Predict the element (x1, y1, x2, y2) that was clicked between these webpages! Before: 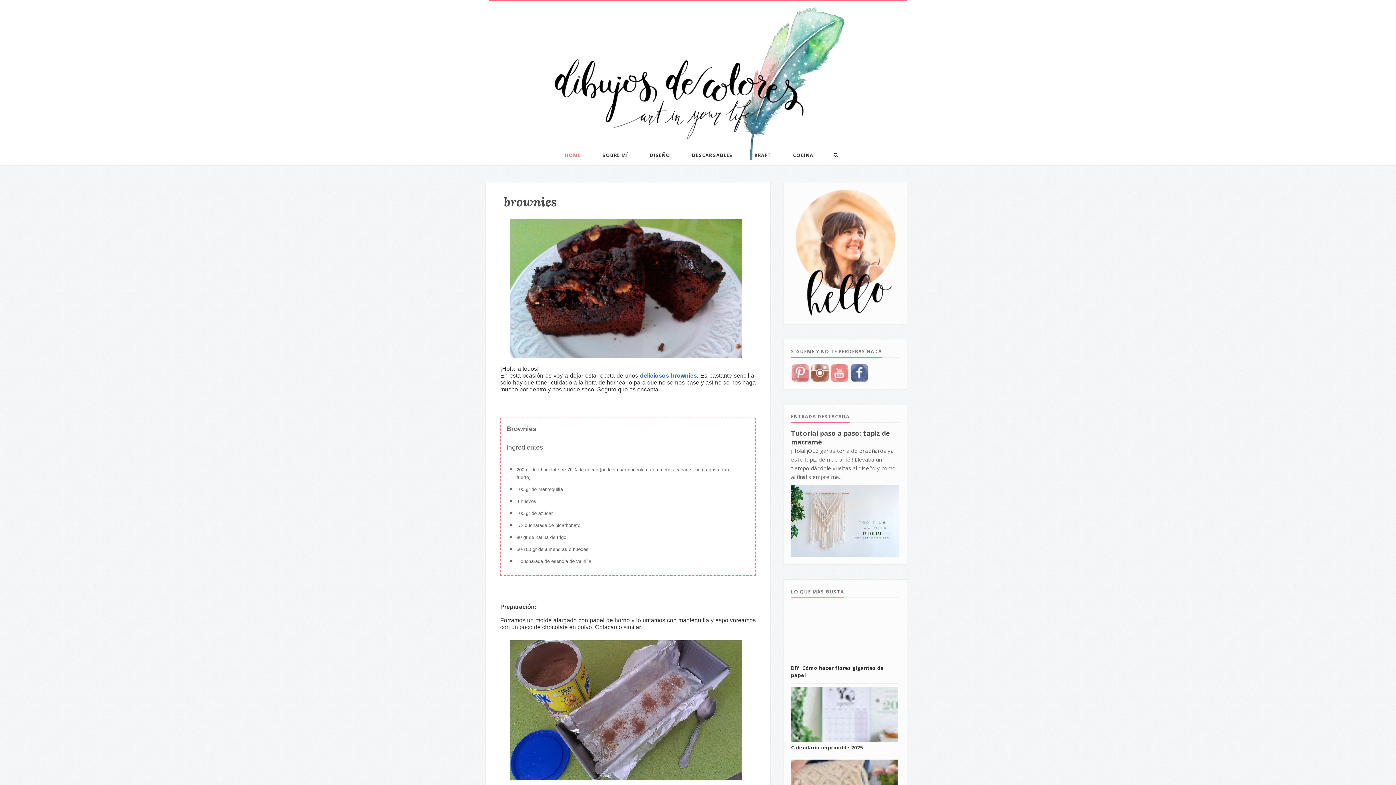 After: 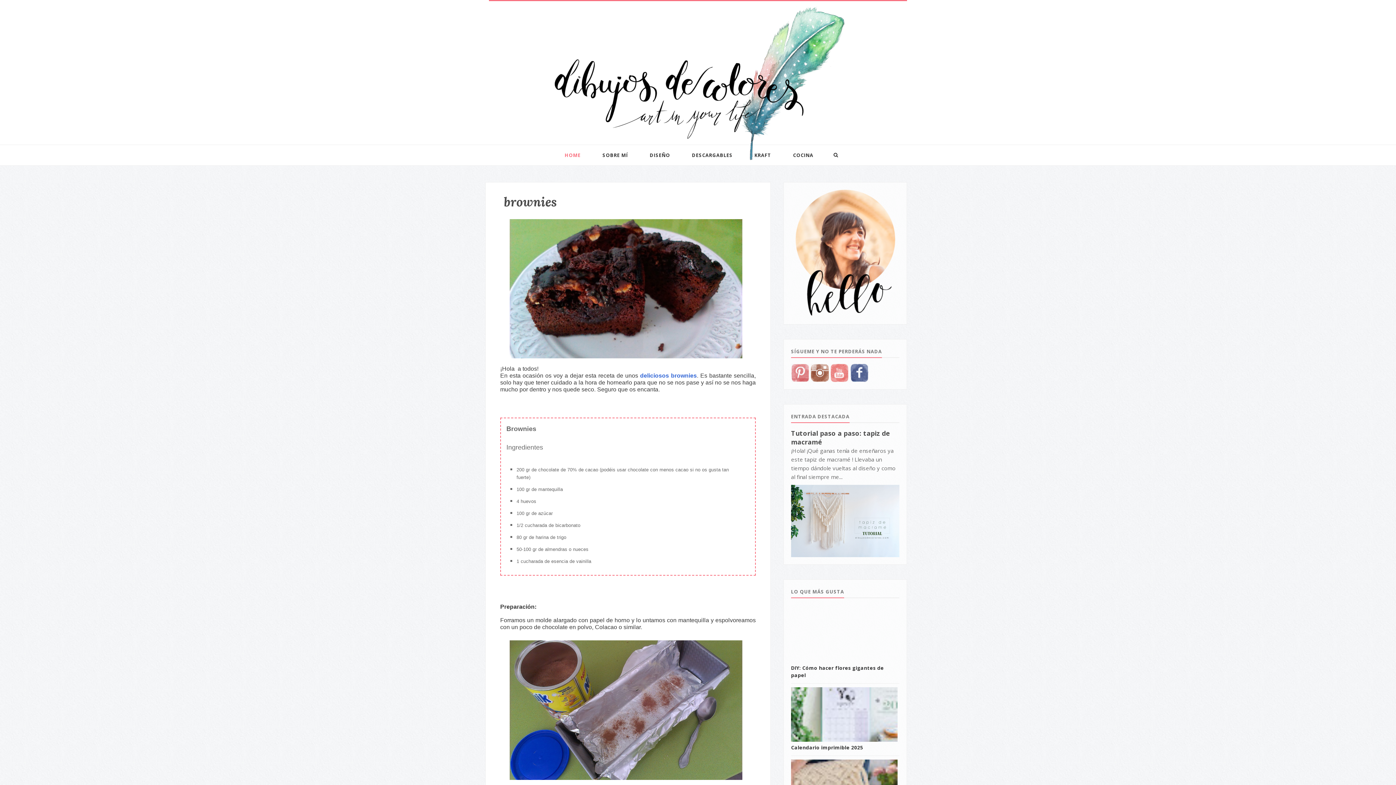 Action: bbox: (791, 368, 809, 376)